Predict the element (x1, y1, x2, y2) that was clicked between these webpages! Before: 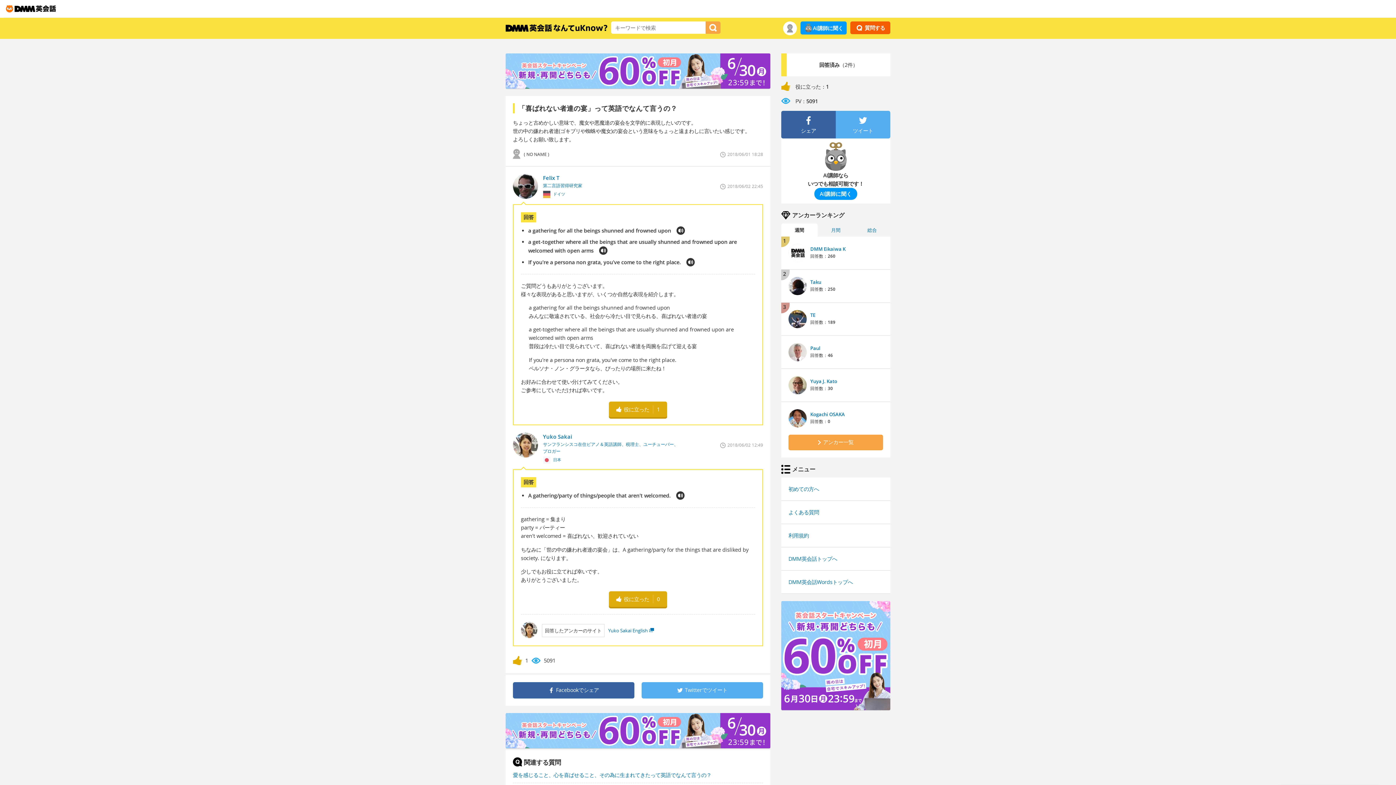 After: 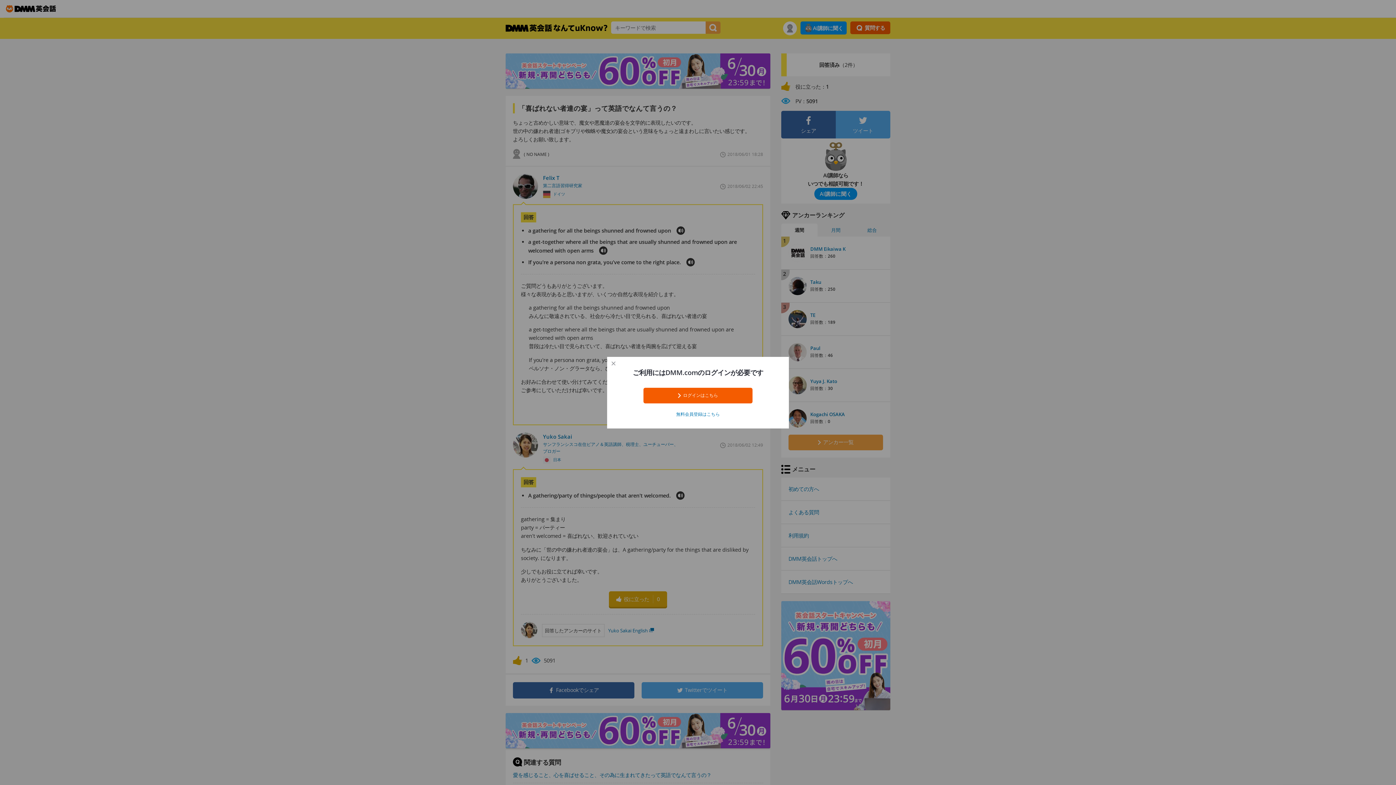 Action: label: 質問する bbox: (850, 21, 890, 34)